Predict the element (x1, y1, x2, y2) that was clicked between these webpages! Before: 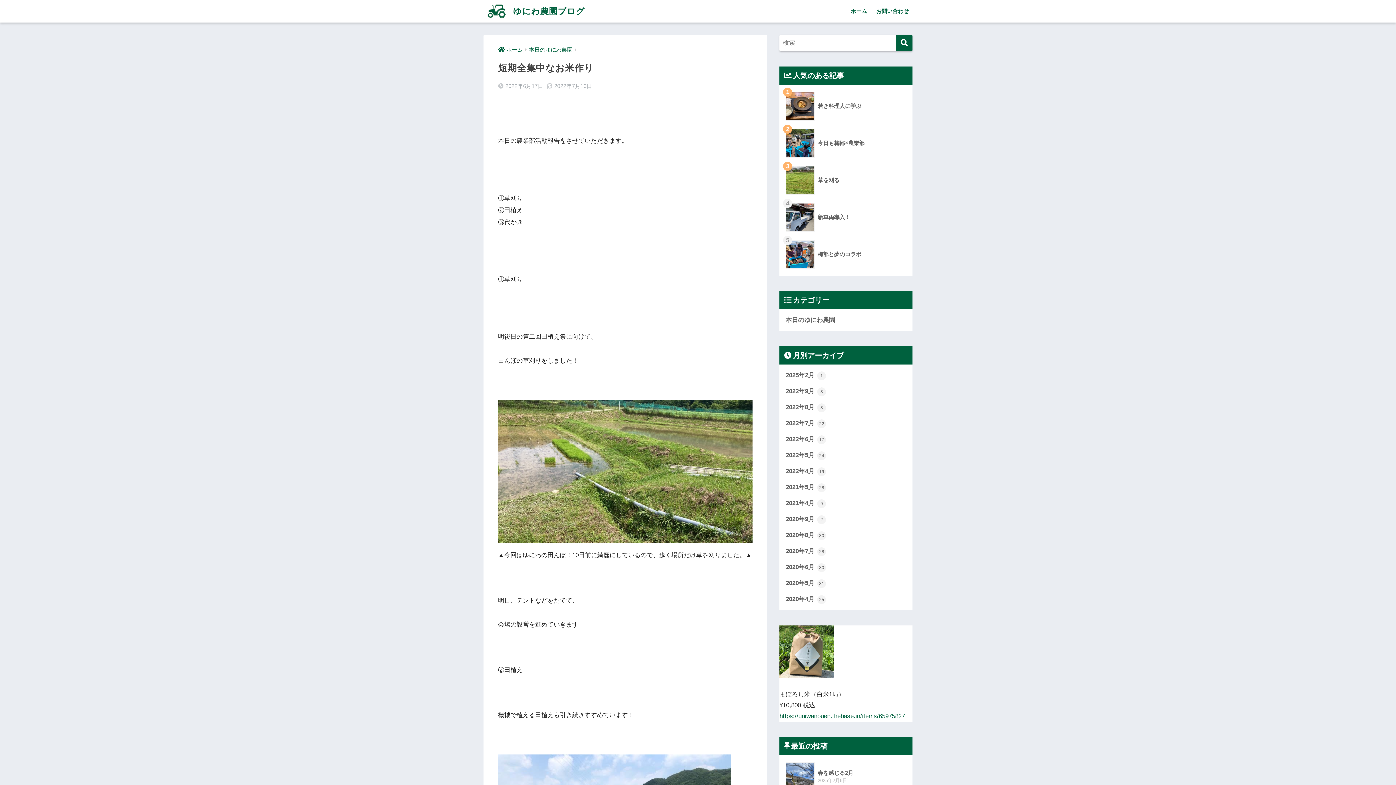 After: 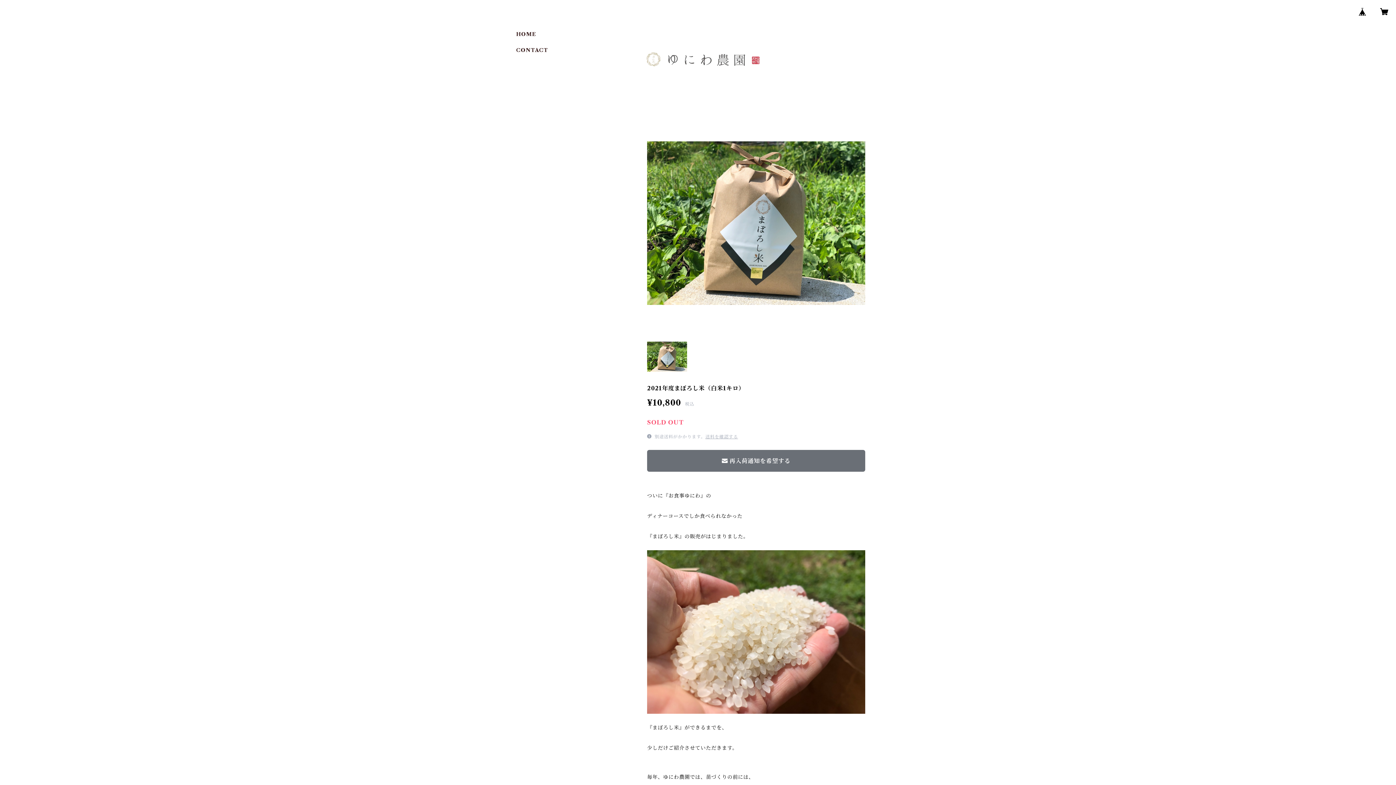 Action: label: https://uniwanouen.thebase.in/items/65975827 bbox: (779, 713, 905, 719)